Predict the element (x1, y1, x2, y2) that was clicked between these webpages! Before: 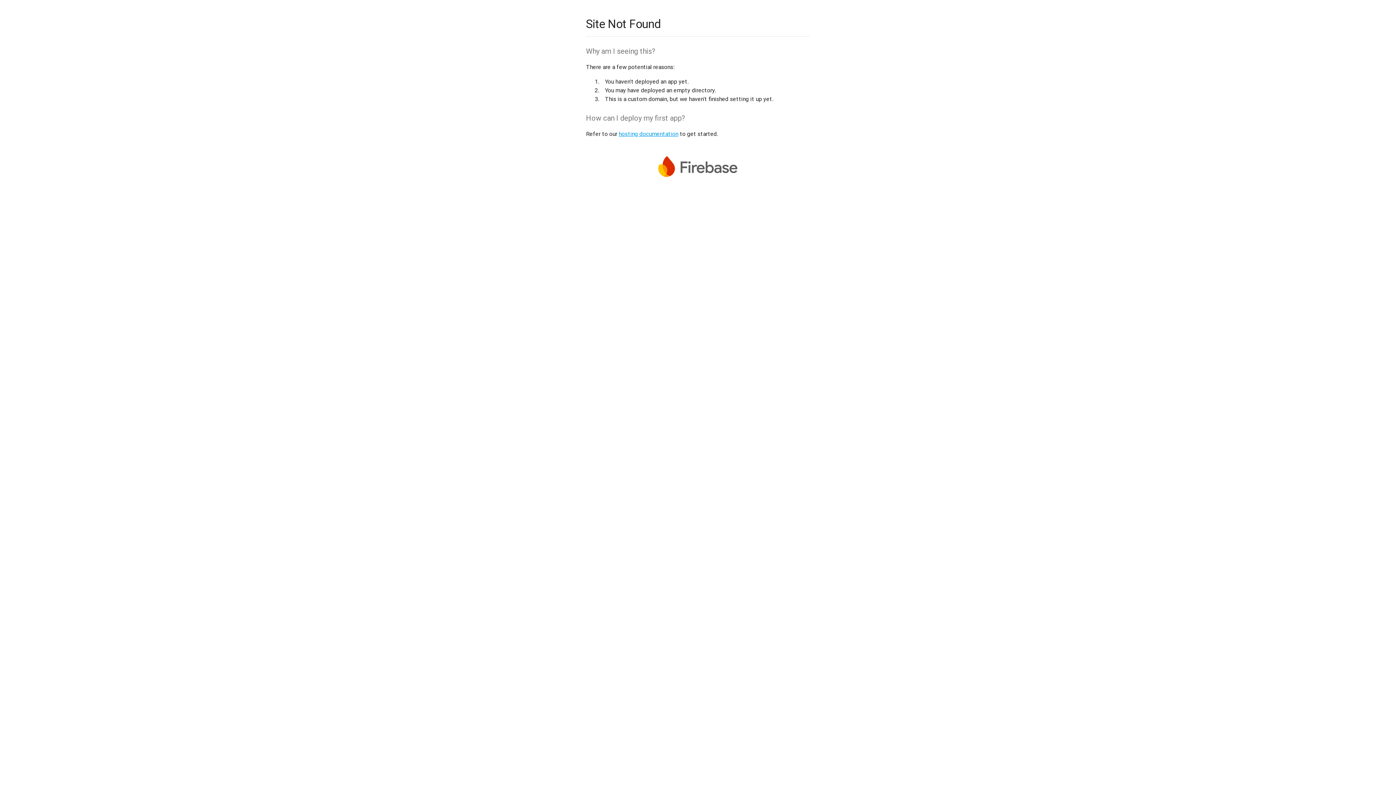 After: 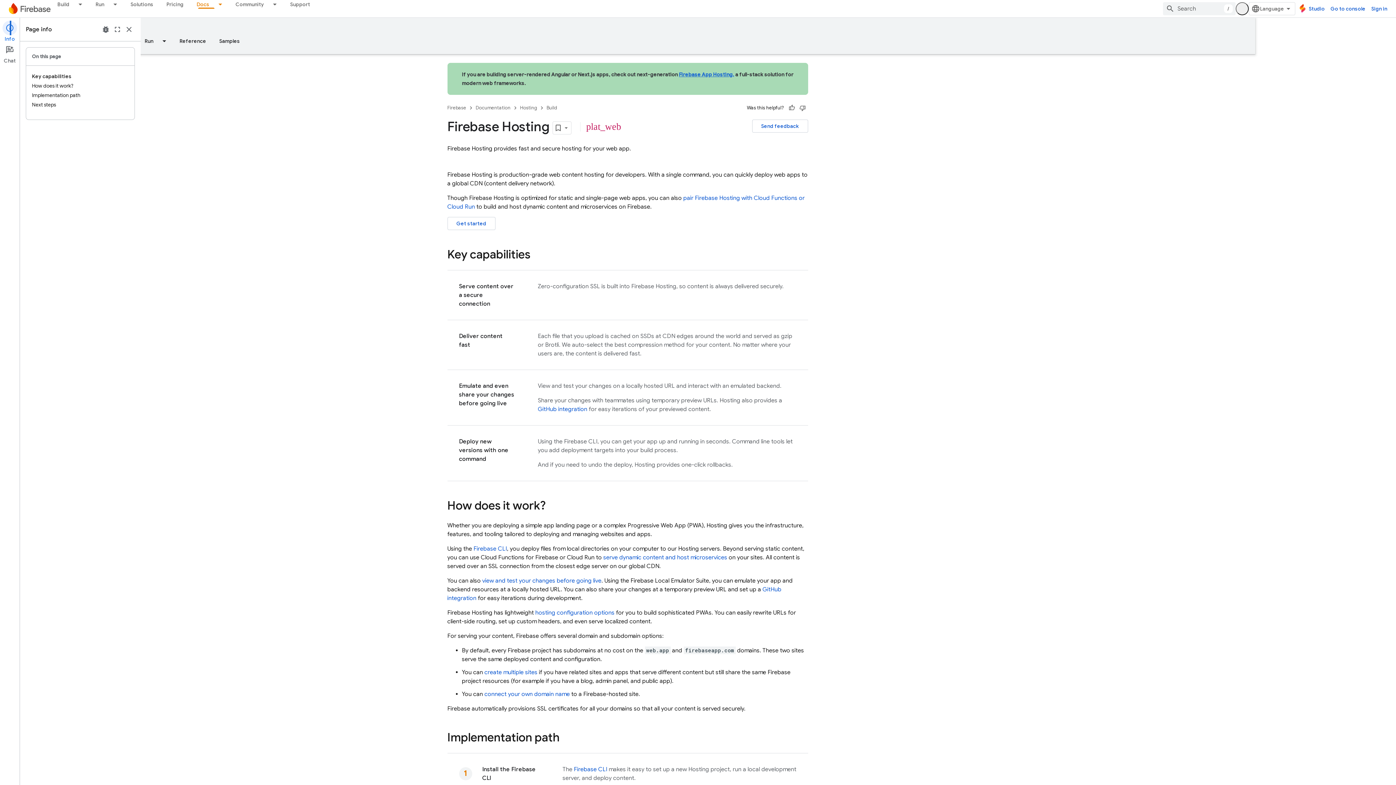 Action: bbox: (618, 130, 678, 137) label: hosting documentation